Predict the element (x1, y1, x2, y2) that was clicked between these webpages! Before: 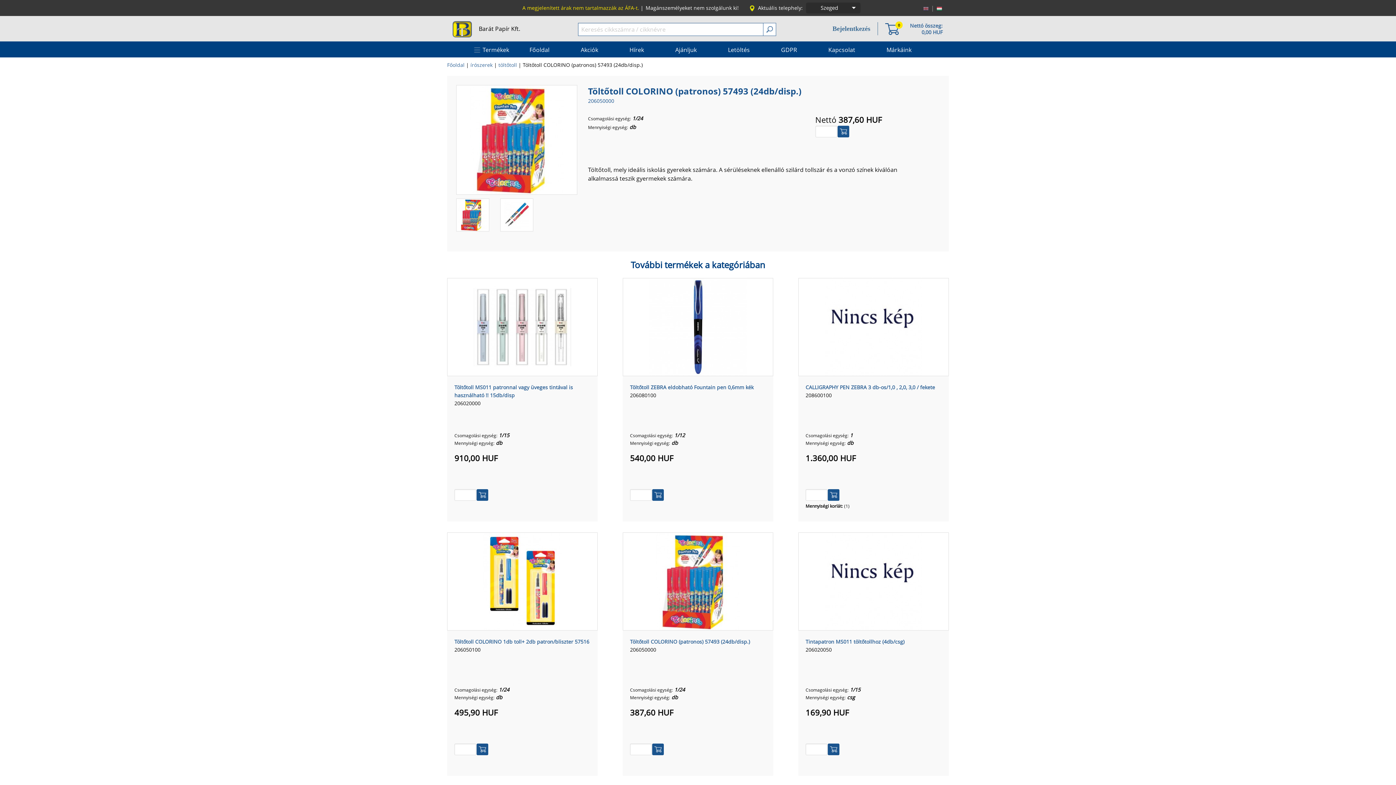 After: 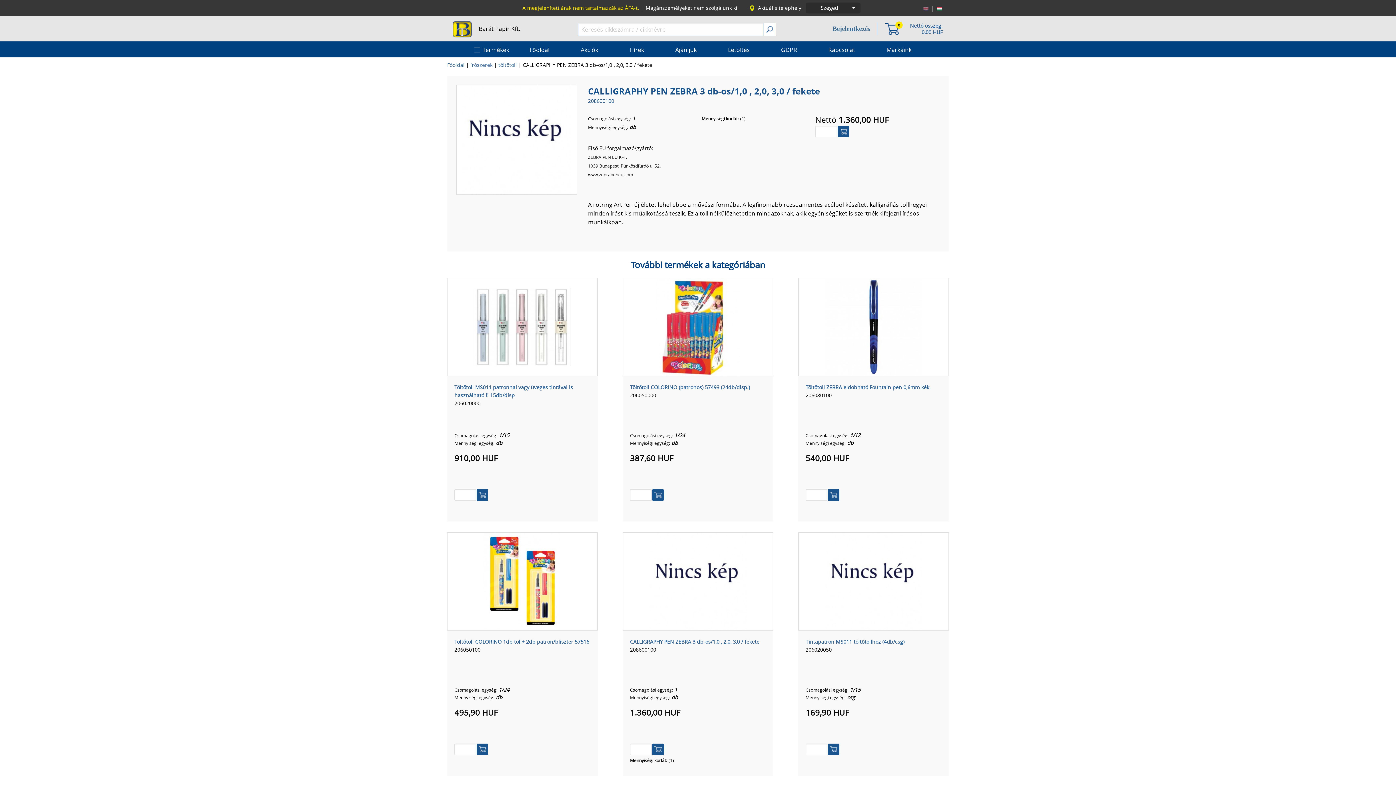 Action: bbox: (805, 383, 941, 391) label: CALLIGRAPHY PEN ZEBRA 3 db-os/1,0 , 2,0, 3,0 / fekete